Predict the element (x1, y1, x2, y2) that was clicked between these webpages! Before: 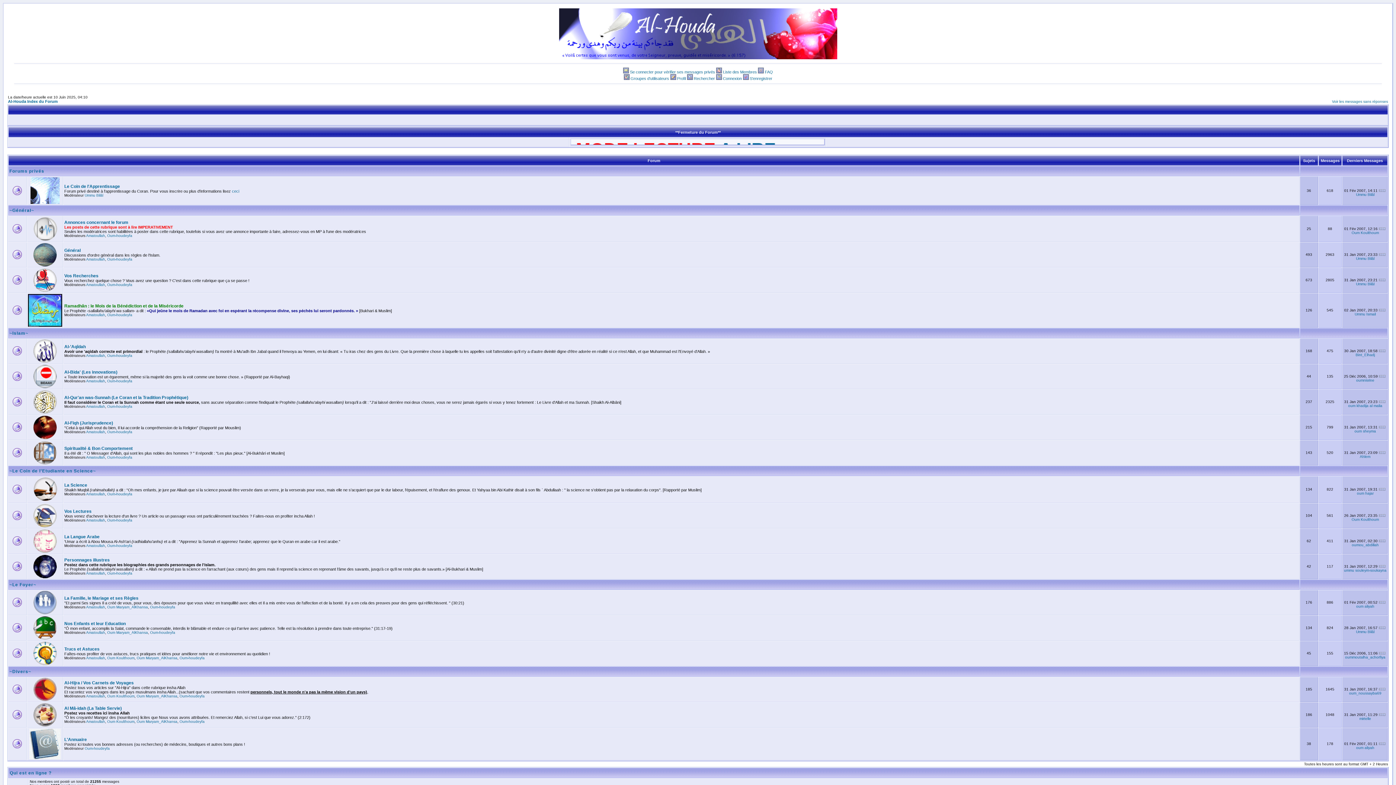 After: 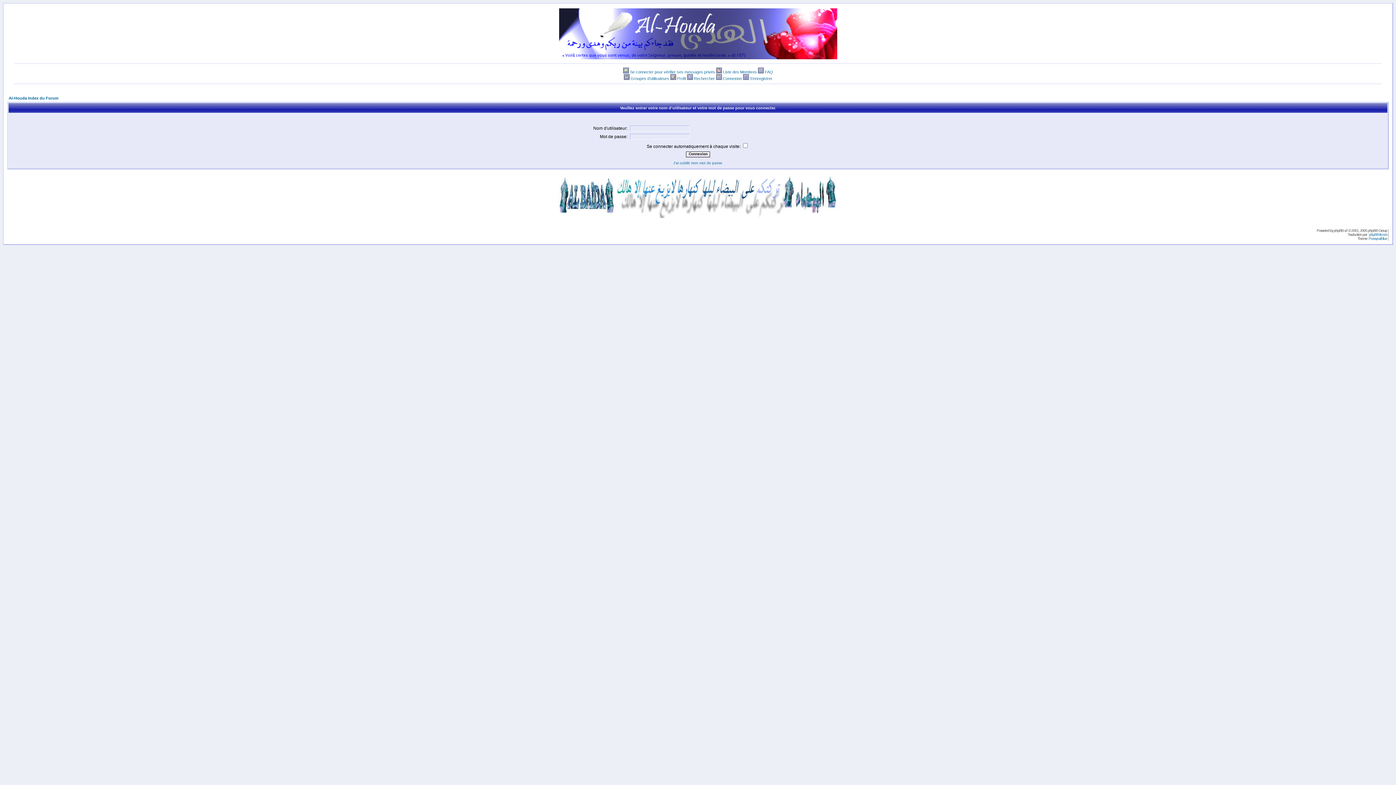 Action: bbox: (1345, 655, 1385, 659) label: oummoutalha_achorfiya